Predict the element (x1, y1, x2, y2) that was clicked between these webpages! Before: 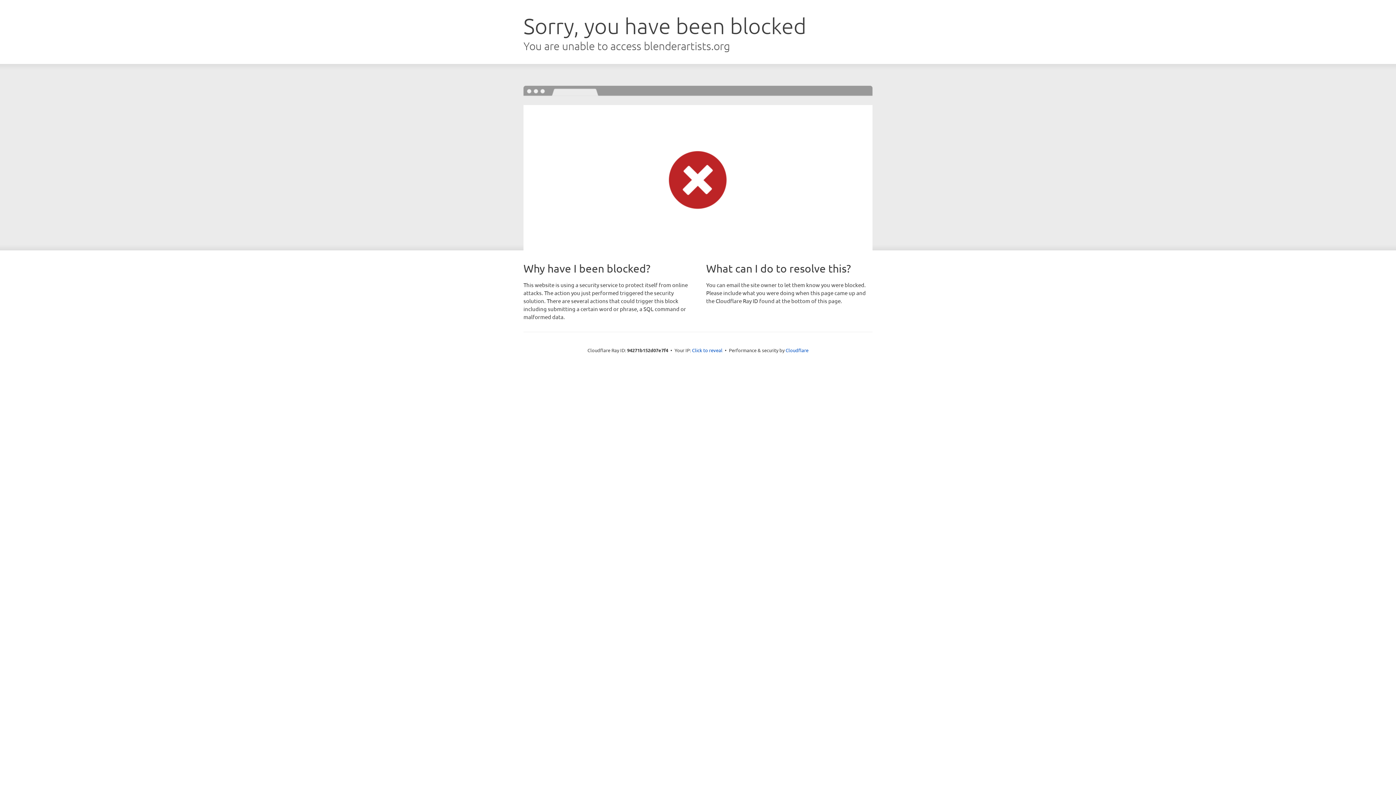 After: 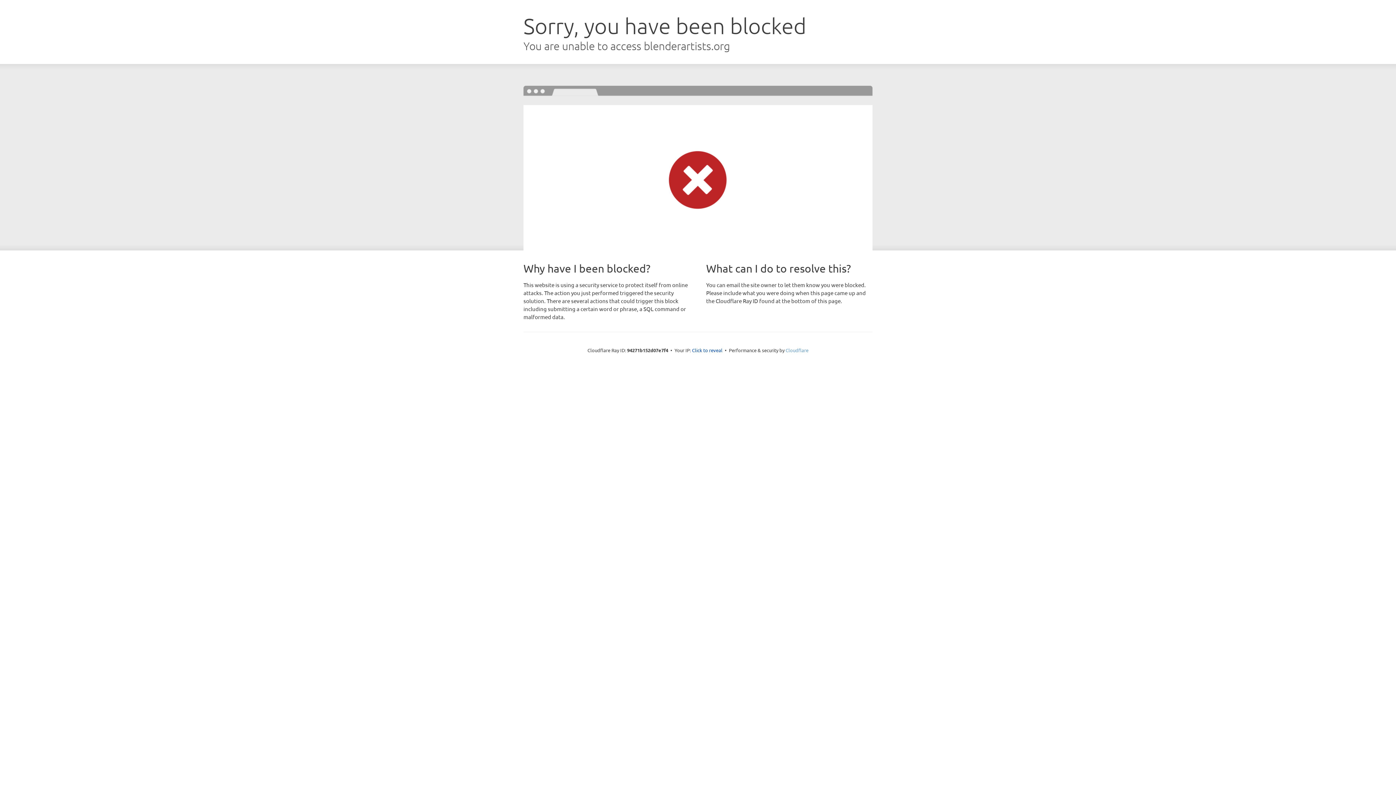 Action: bbox: (785, 347, 808, 353) label: Cloudflare